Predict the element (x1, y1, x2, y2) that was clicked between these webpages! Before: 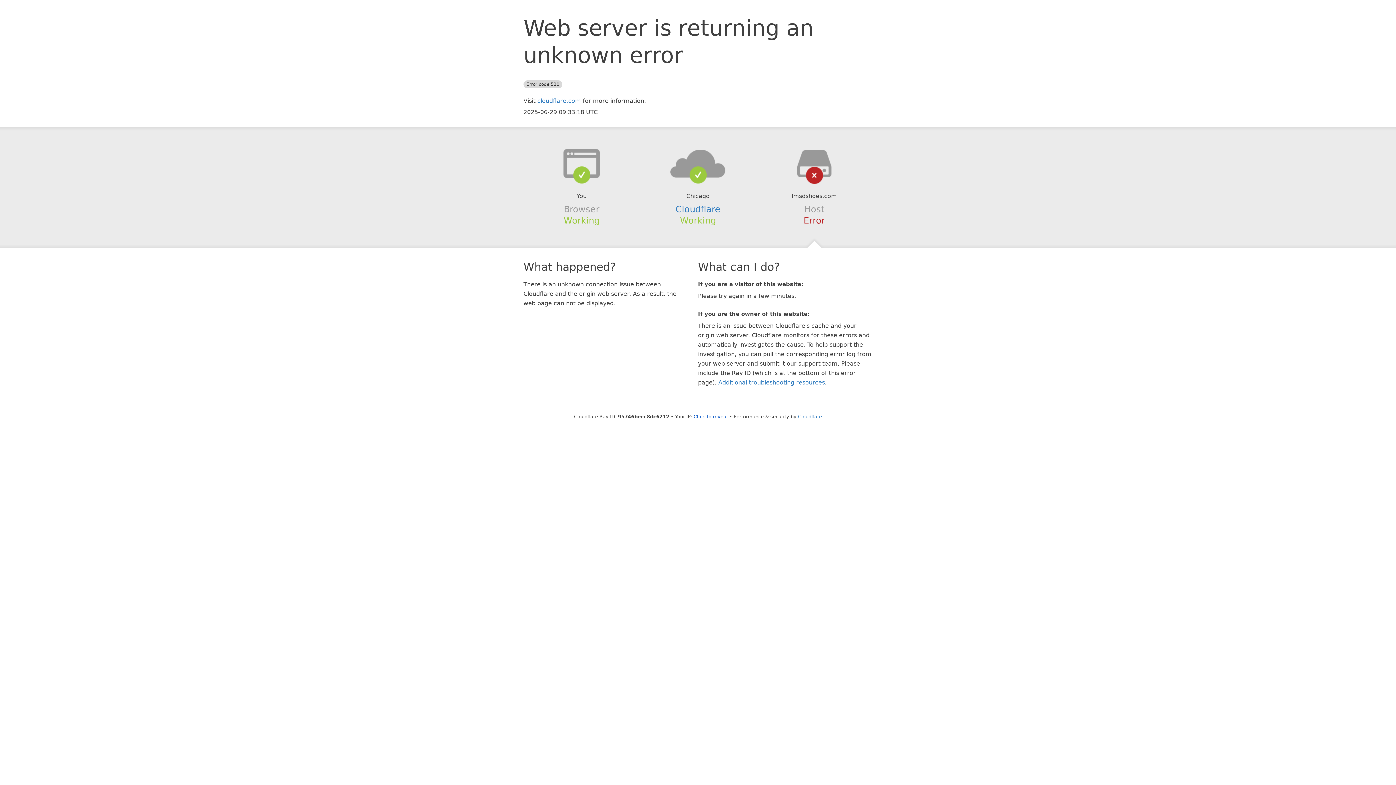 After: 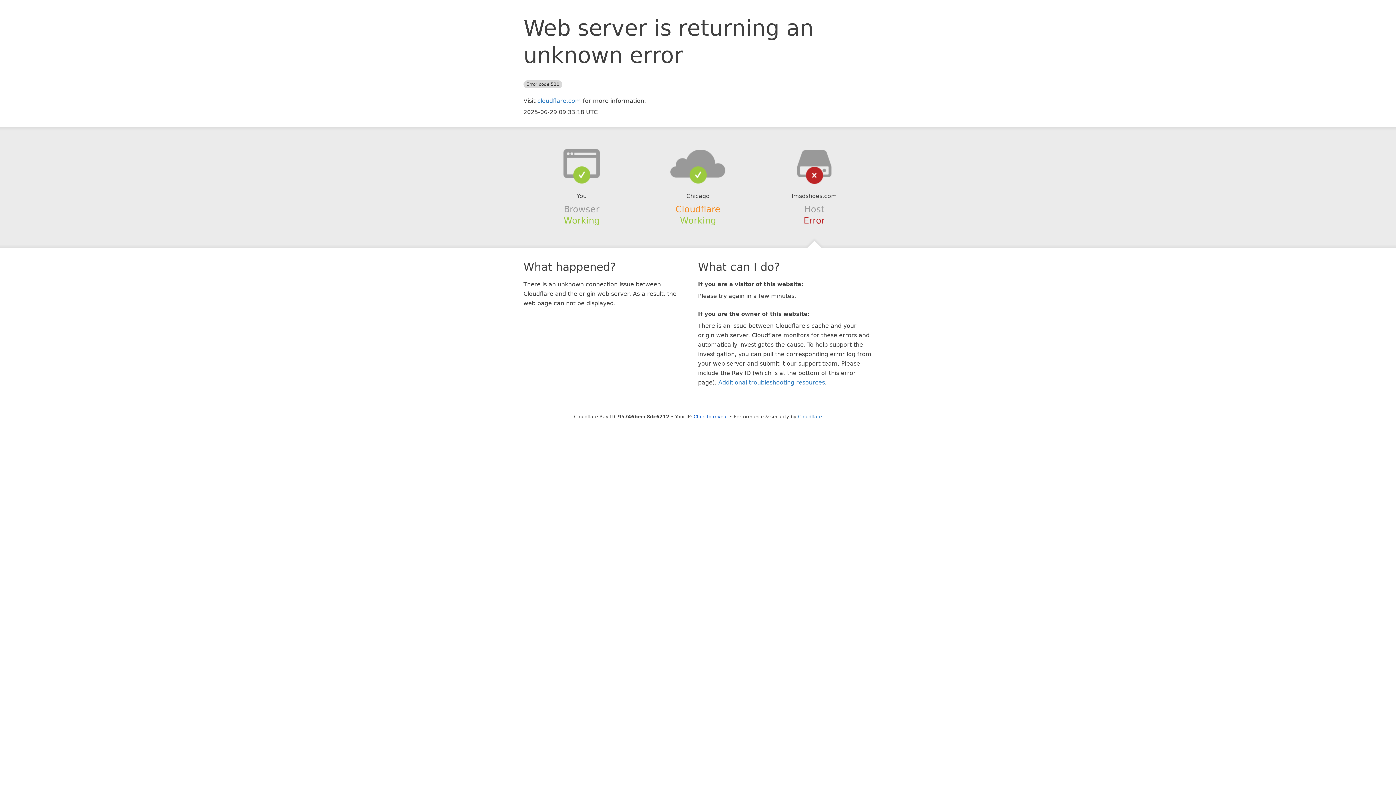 Action: bbox: (675, 204, 720, 214) label: Cloudflare